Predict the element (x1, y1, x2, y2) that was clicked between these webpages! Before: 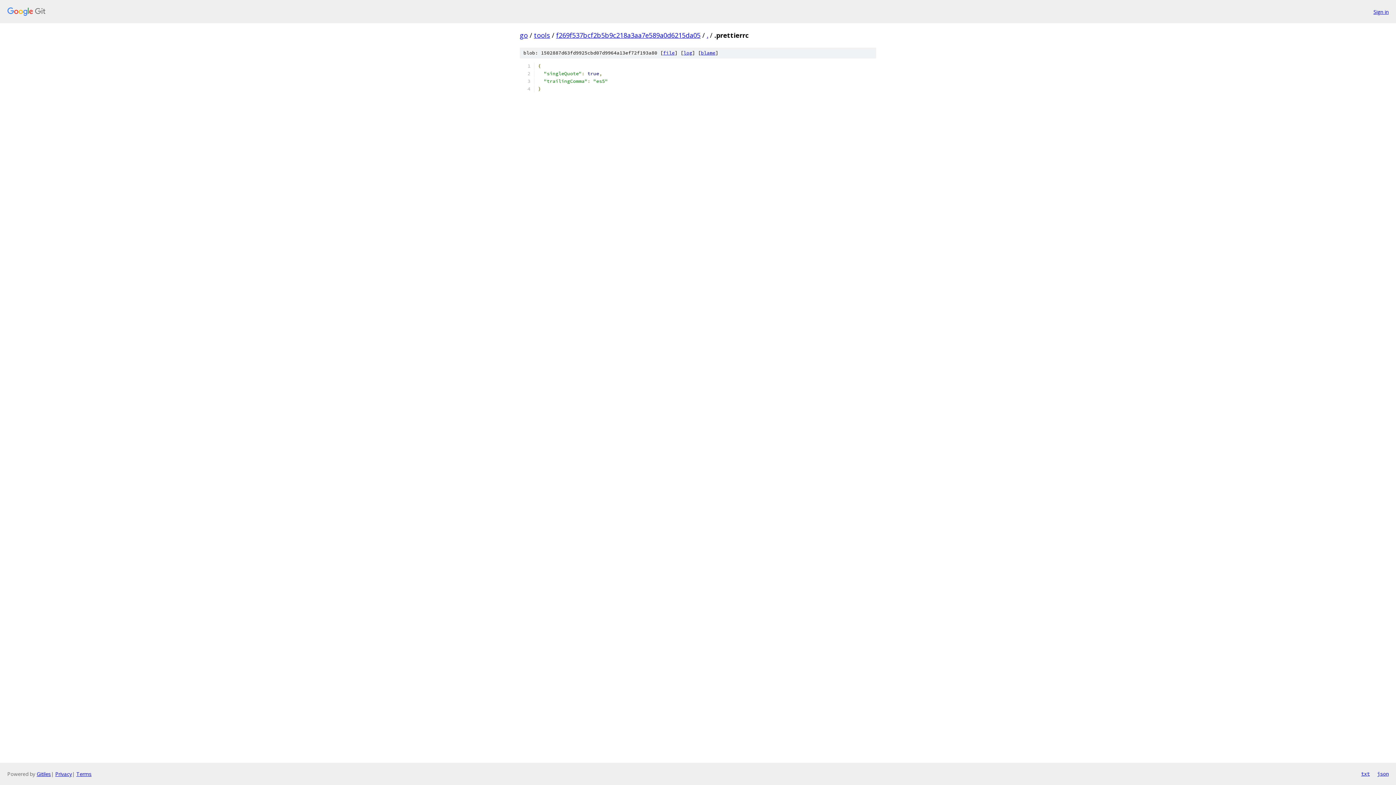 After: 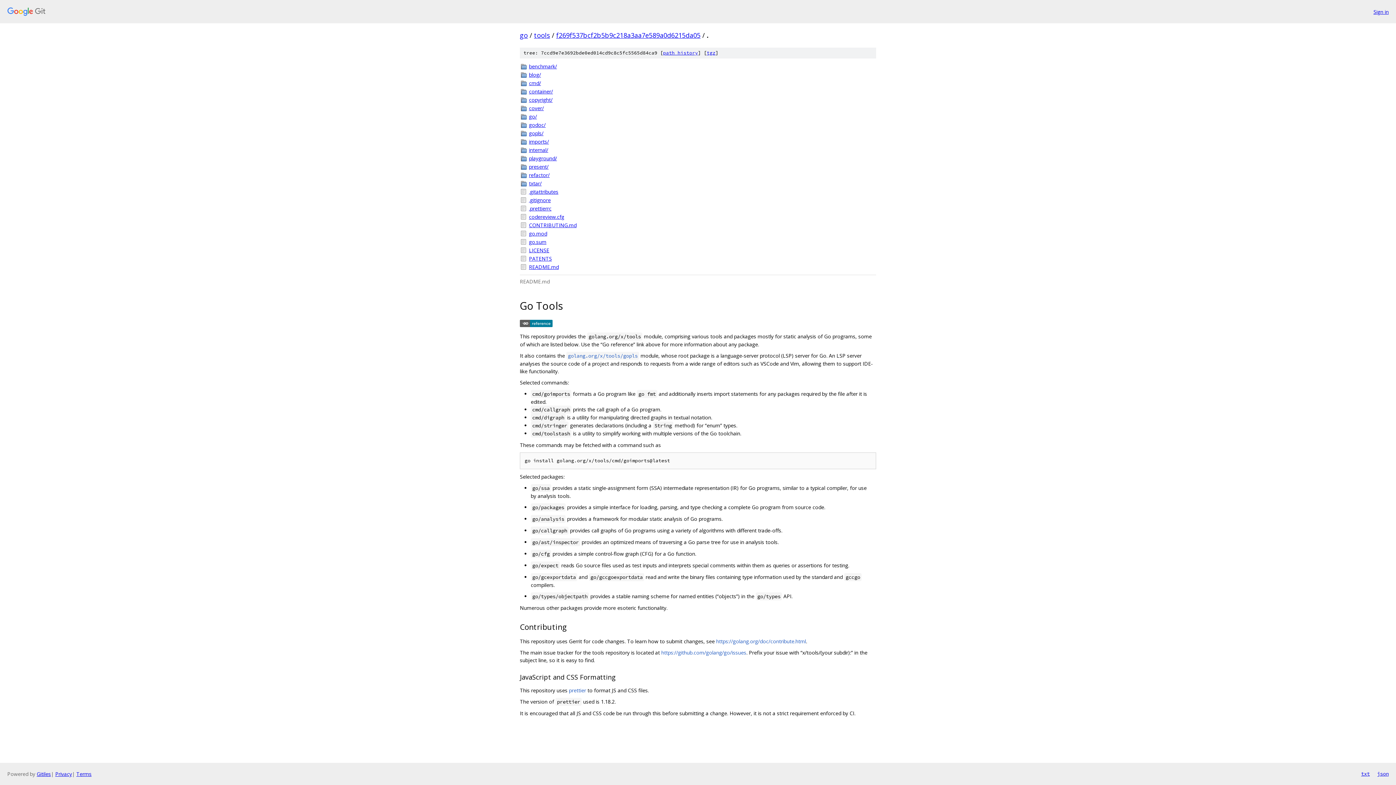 Action: bbox: (706, 30, 708, 39) label: .